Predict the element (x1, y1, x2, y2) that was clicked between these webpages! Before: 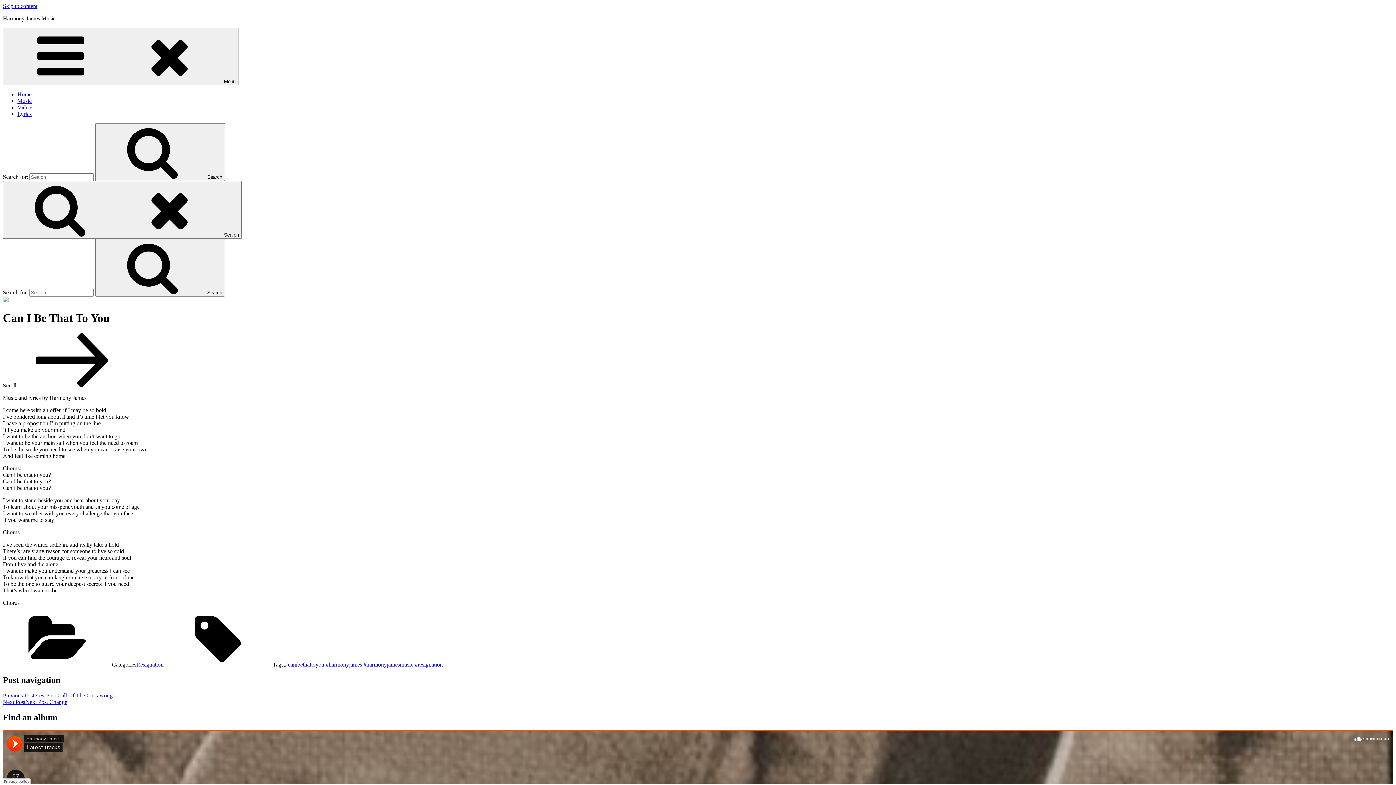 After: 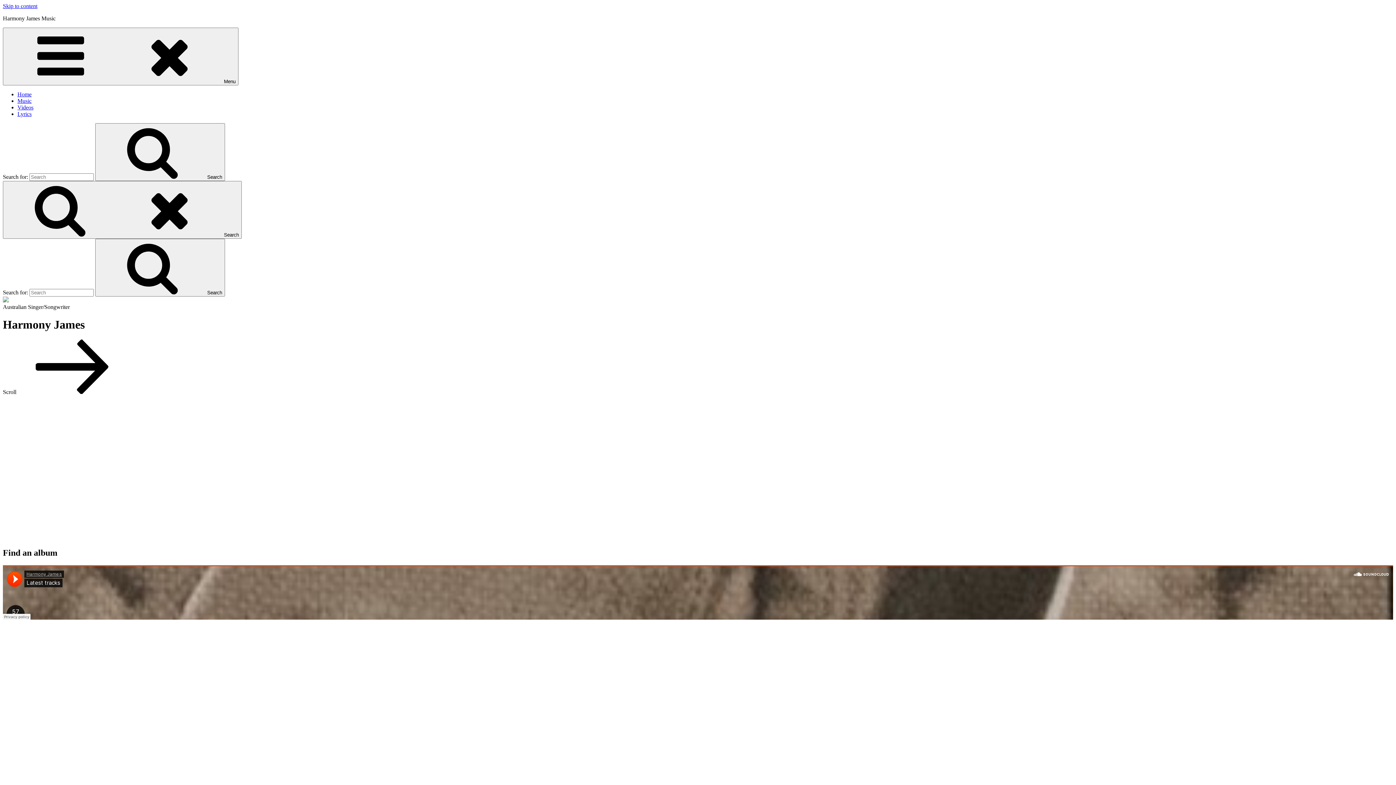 Action: label: Search bbox: (95, 238, 225, 296)